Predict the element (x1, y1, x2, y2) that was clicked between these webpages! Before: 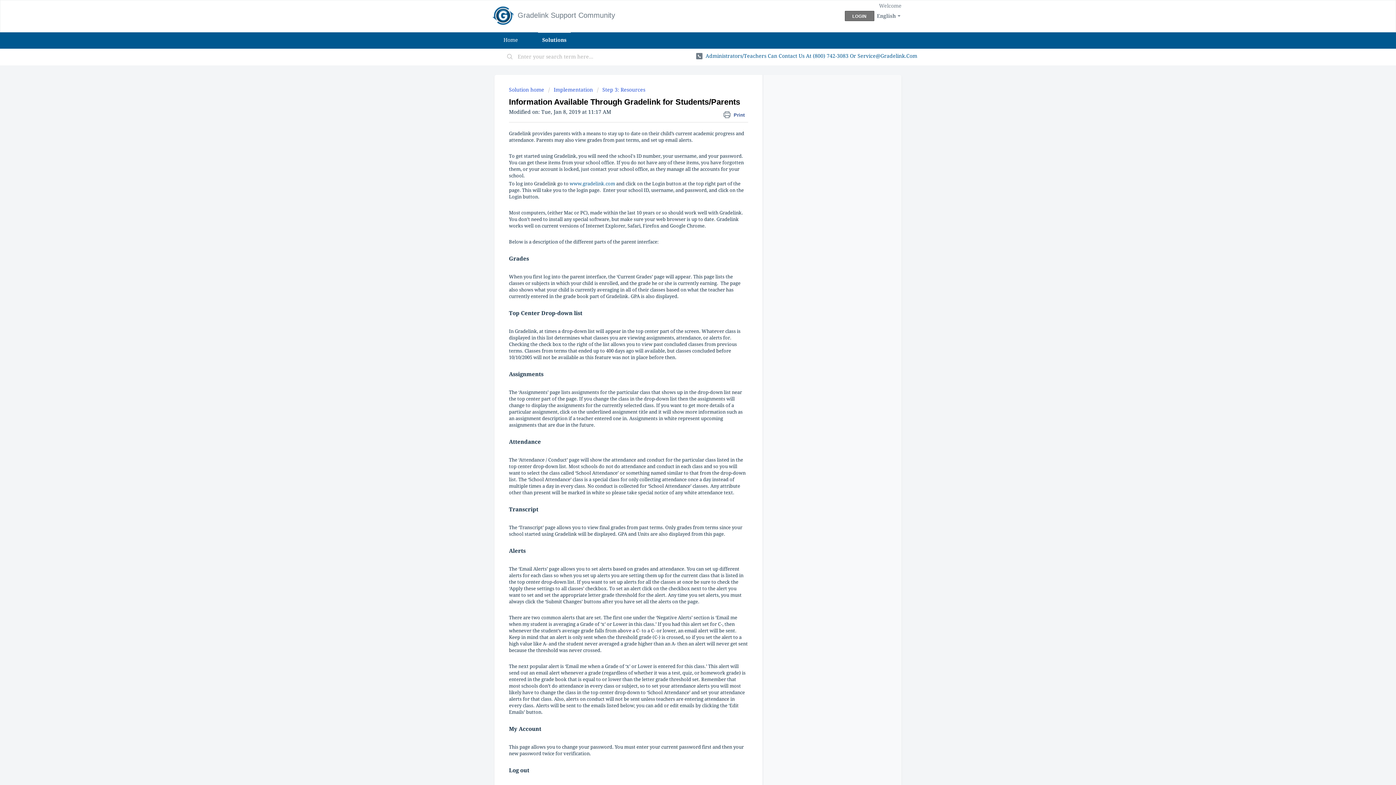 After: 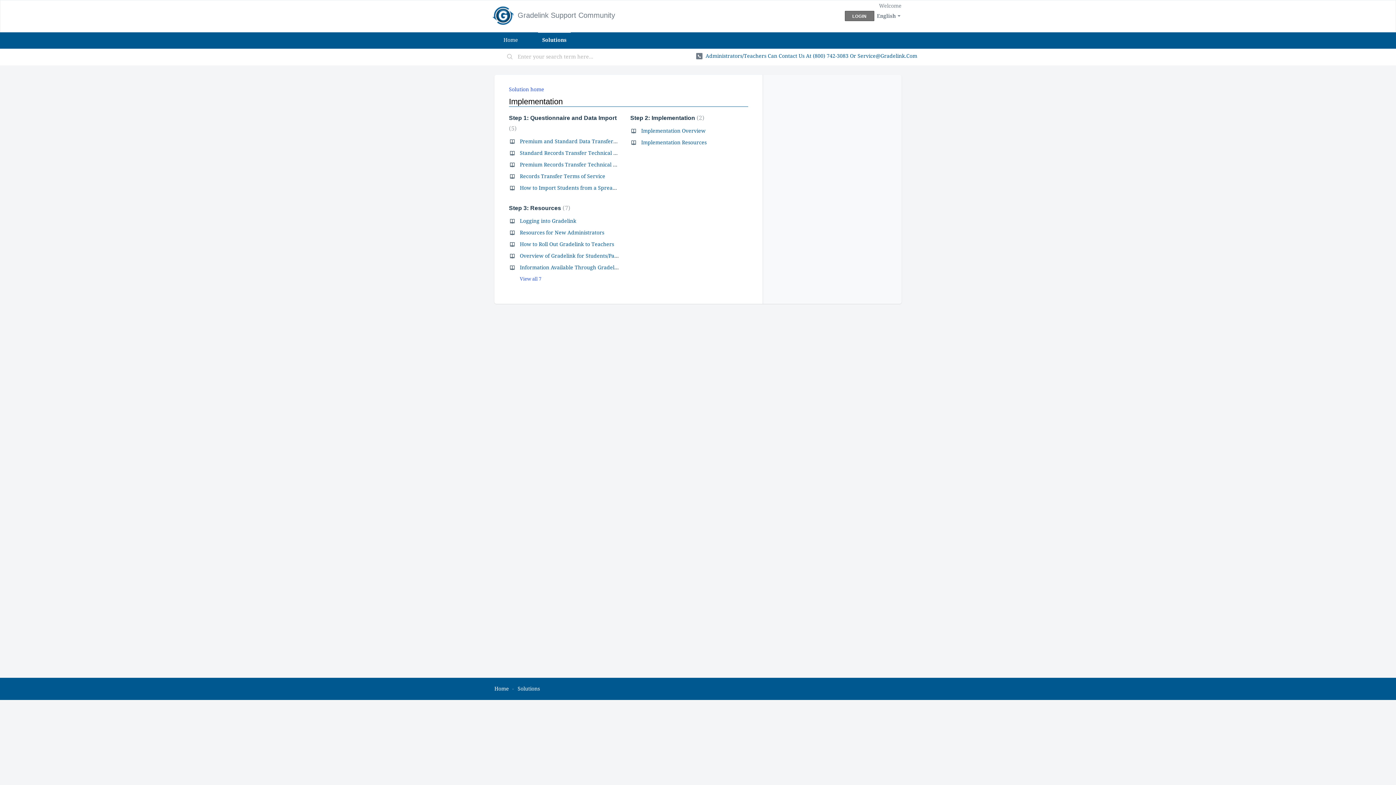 Action: label: Implementation bbox: (548, 86, 593, 92)